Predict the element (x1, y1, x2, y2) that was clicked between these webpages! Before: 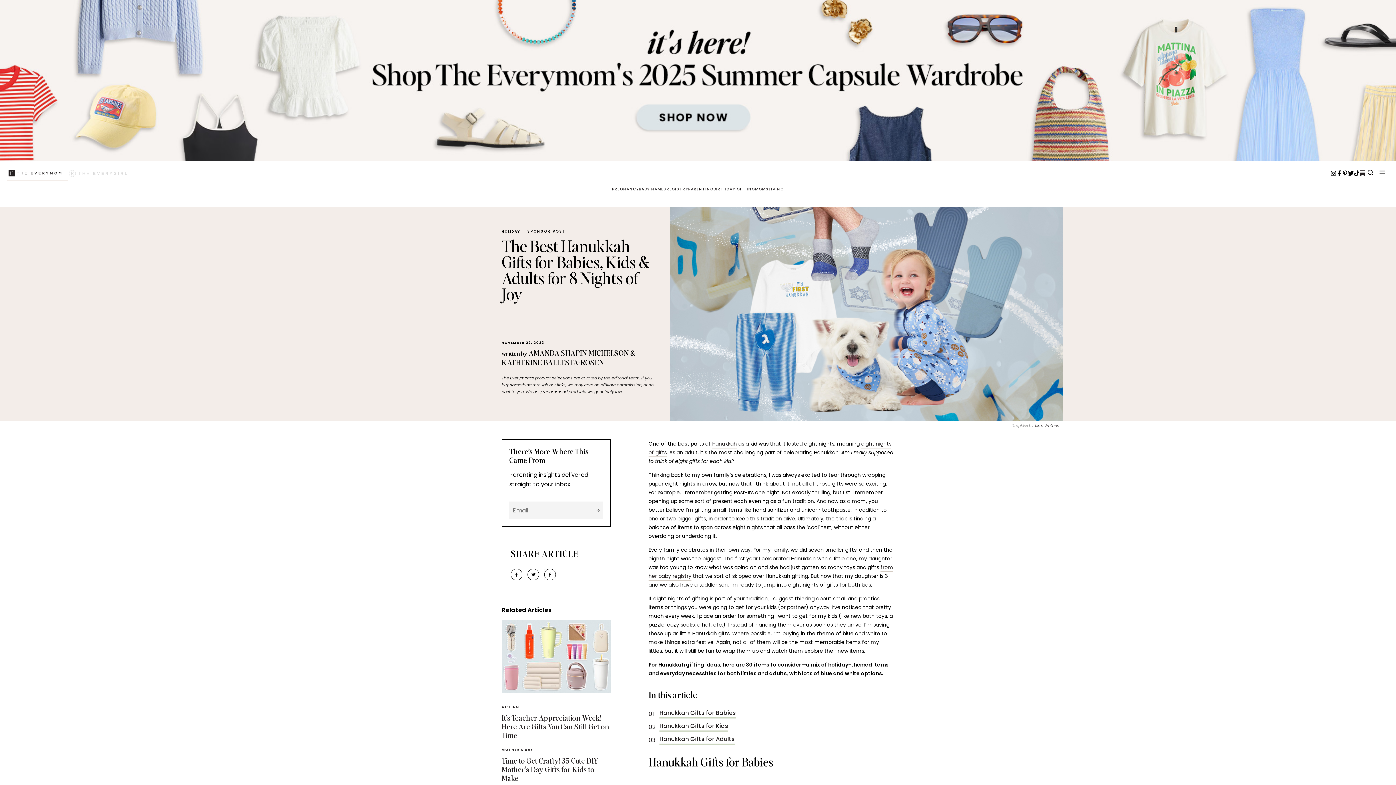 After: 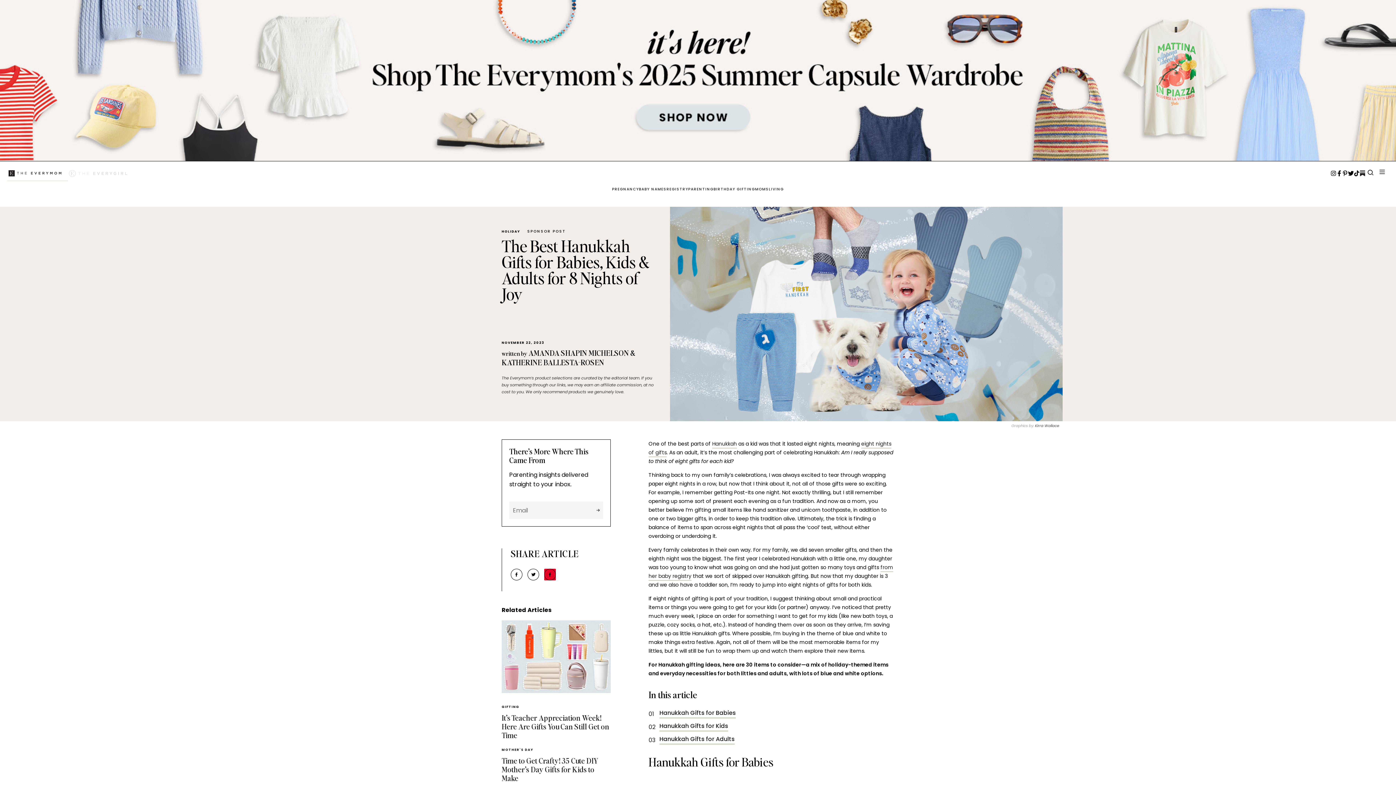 Action: bbox: (544, 569, 556, 580) label: Save